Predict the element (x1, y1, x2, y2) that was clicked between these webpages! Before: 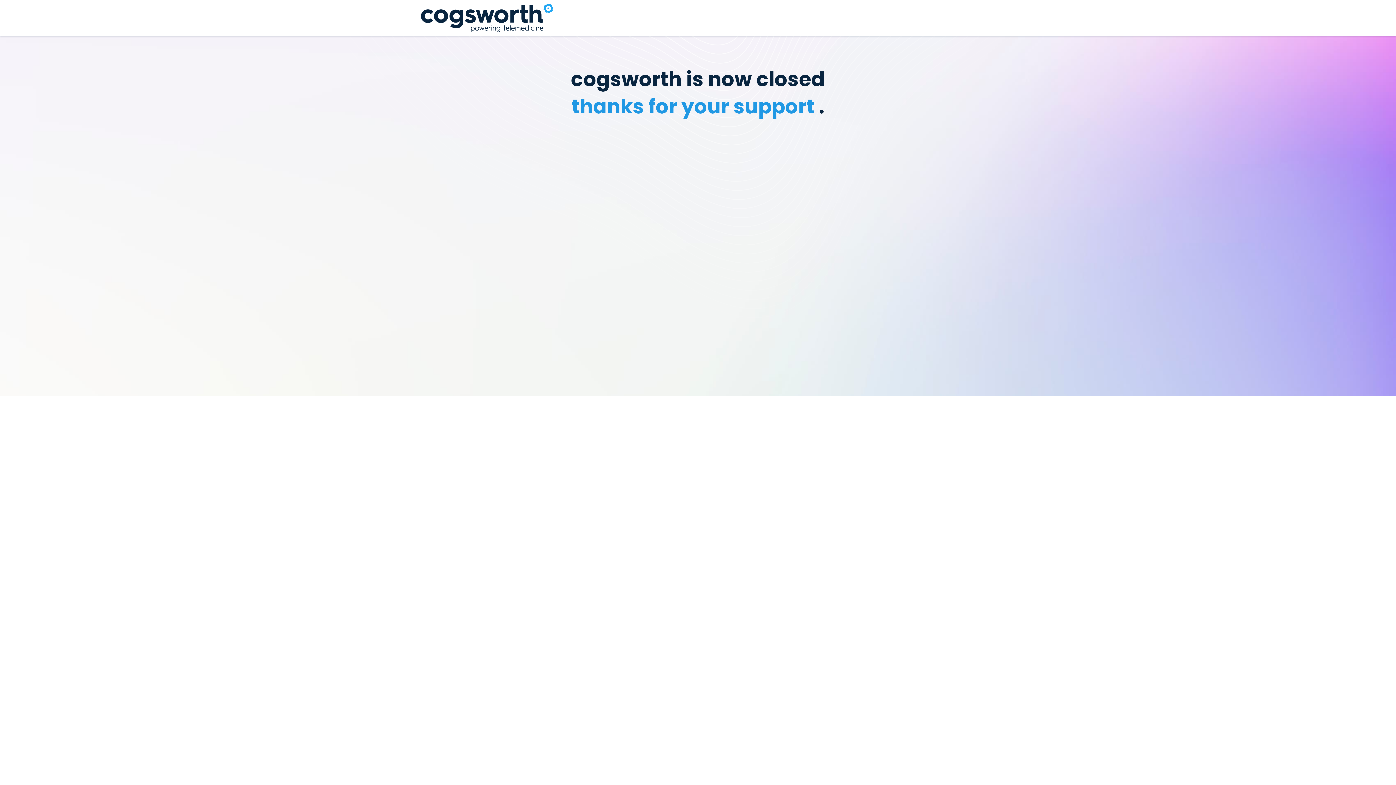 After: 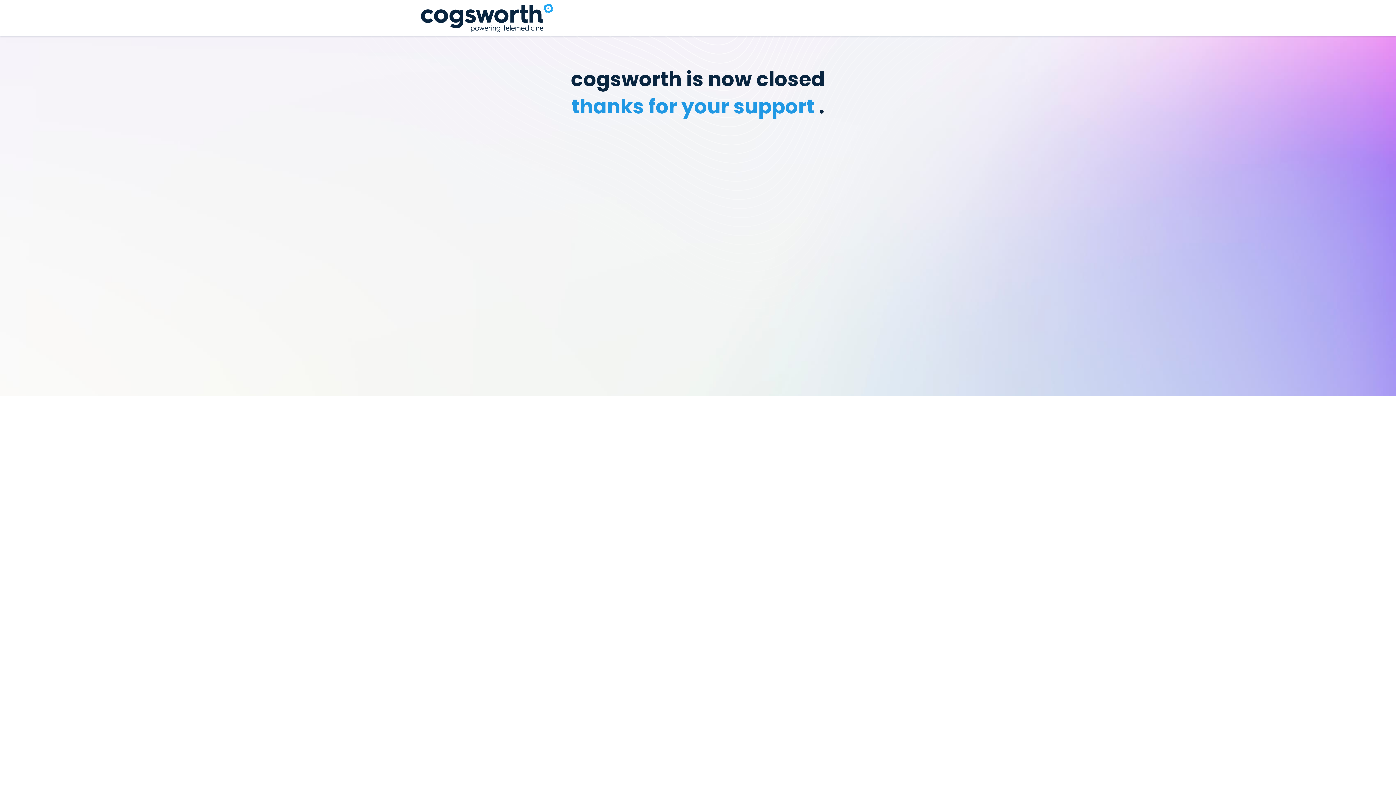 Action: bbox: (421, 1, 568, 34) label: home